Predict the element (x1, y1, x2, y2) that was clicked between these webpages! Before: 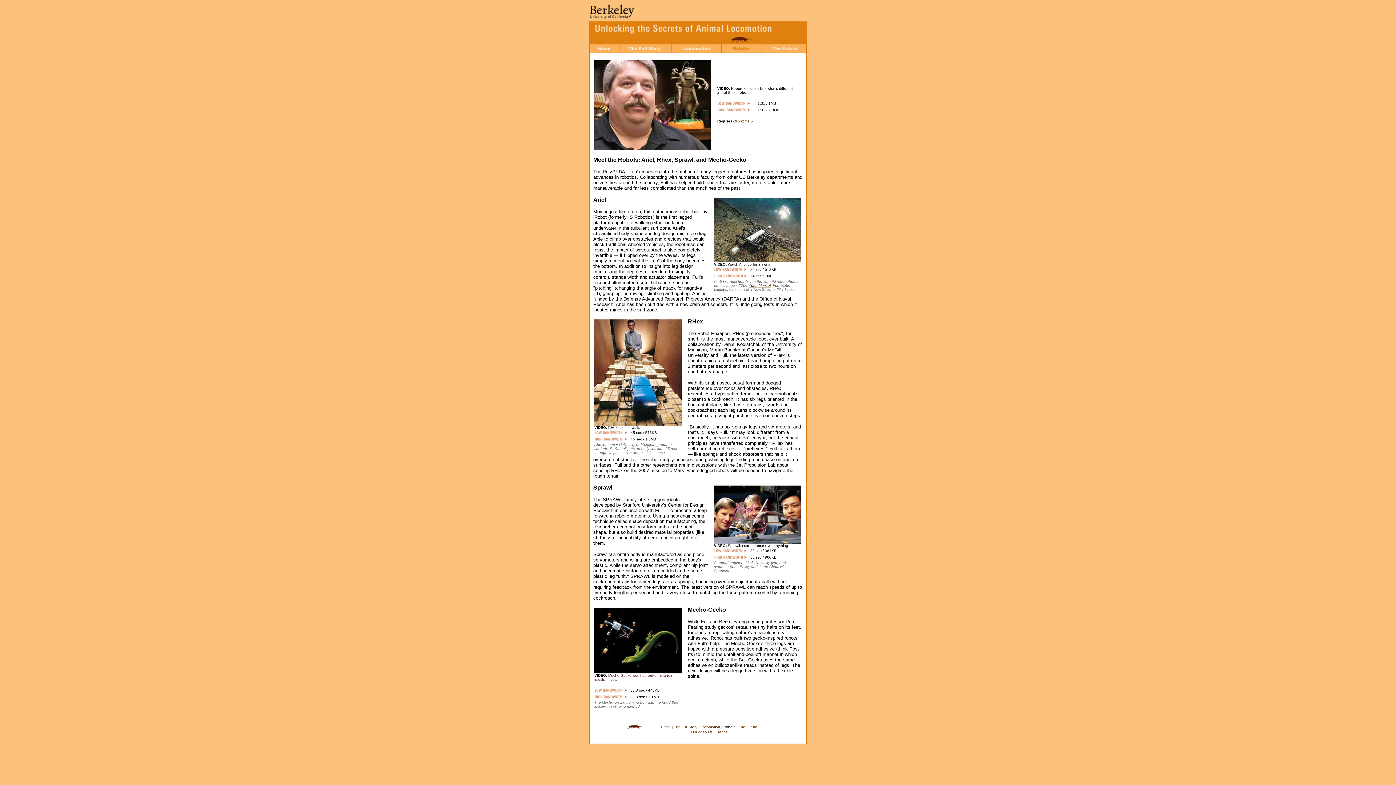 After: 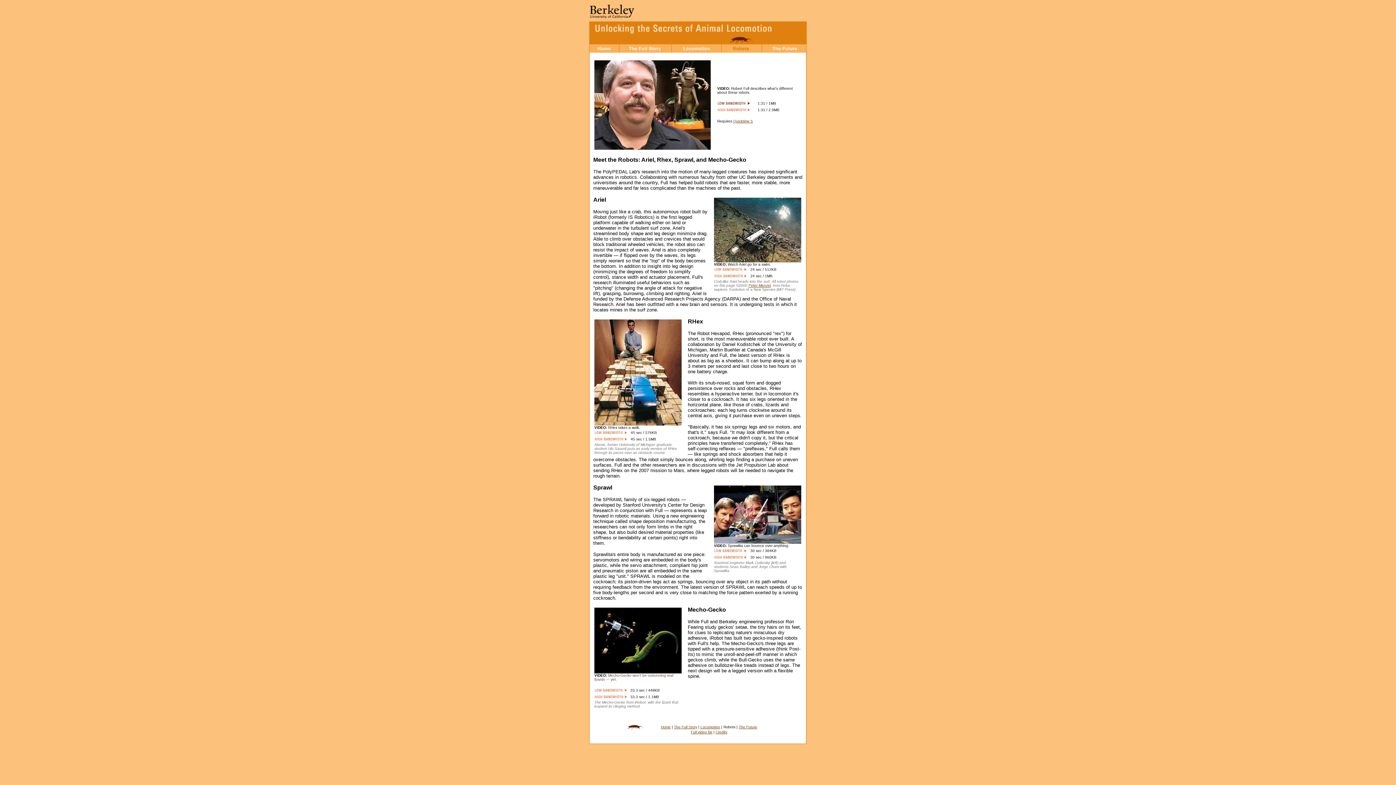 Action: bbox: (717, 101, 751, 107)